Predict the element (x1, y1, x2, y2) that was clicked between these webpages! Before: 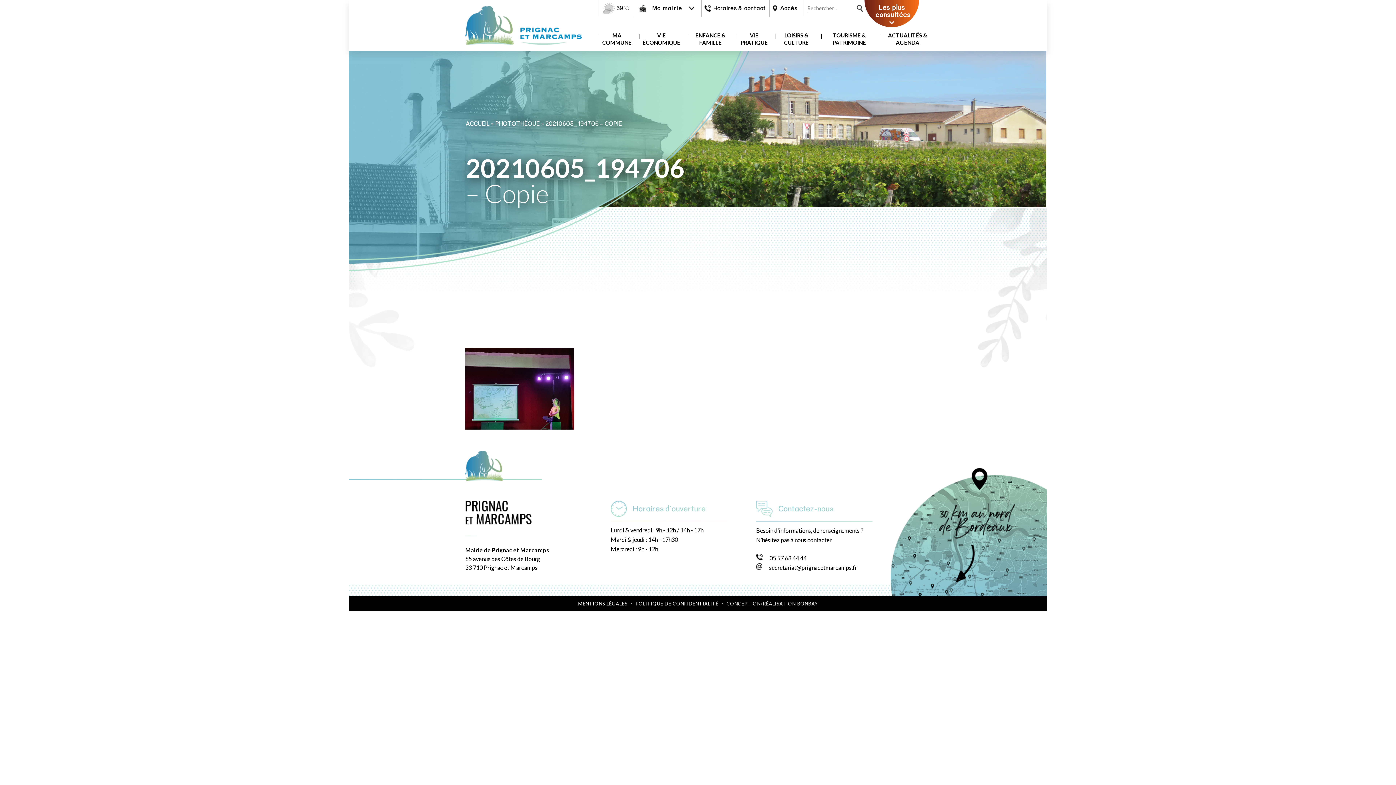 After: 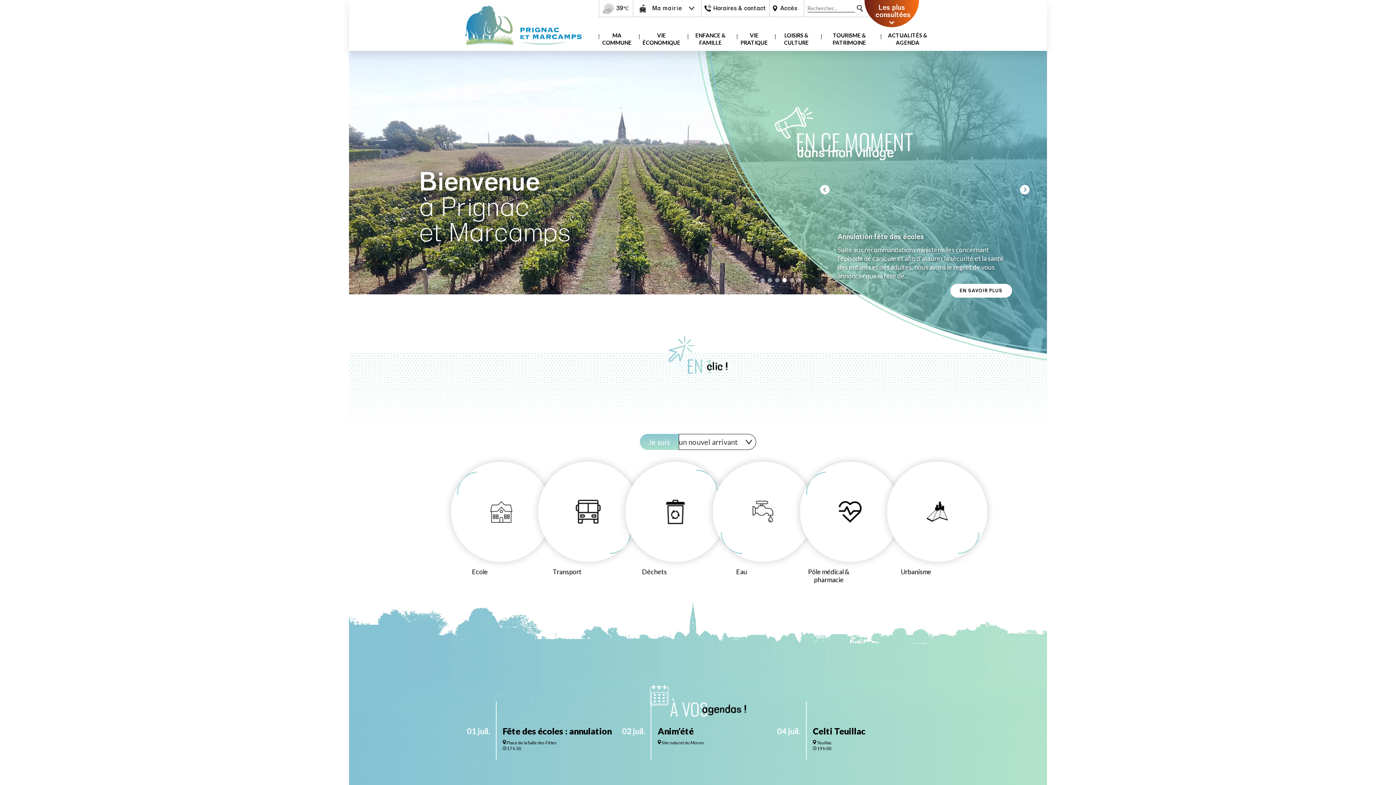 Action: label: ACCUEIL bbox: (465, 120, 489, 128)